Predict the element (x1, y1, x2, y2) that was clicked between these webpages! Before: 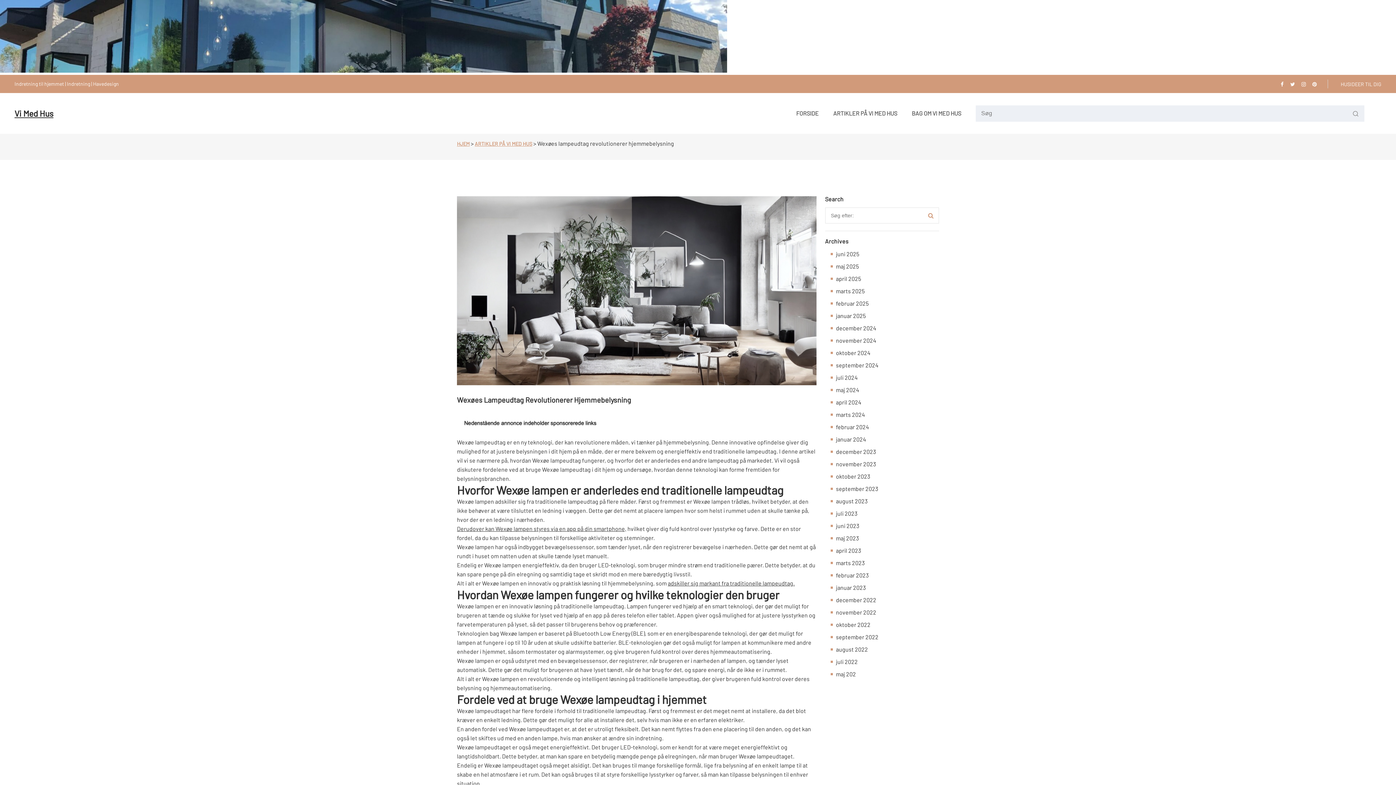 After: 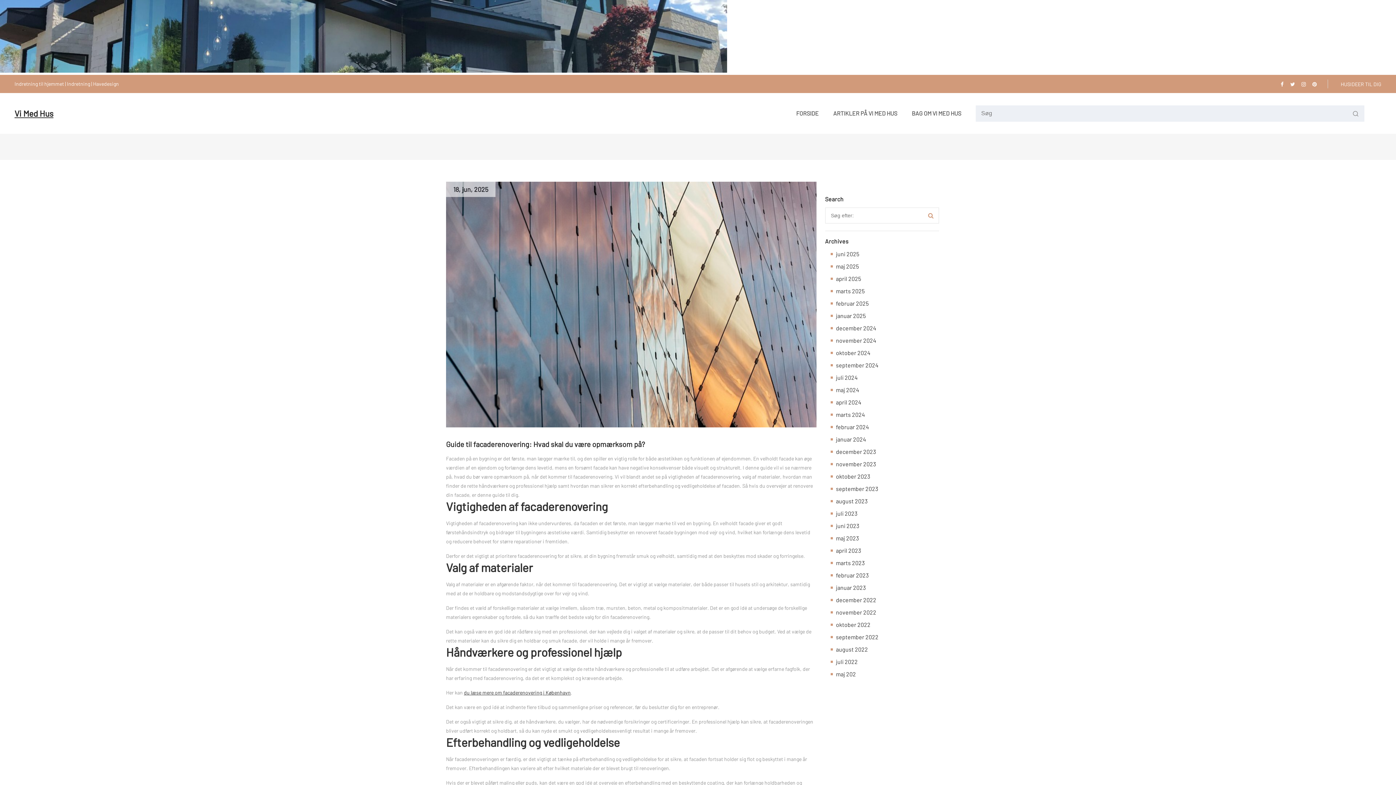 Action: bbox: (836, 558, 864, 567) label: marts 2023